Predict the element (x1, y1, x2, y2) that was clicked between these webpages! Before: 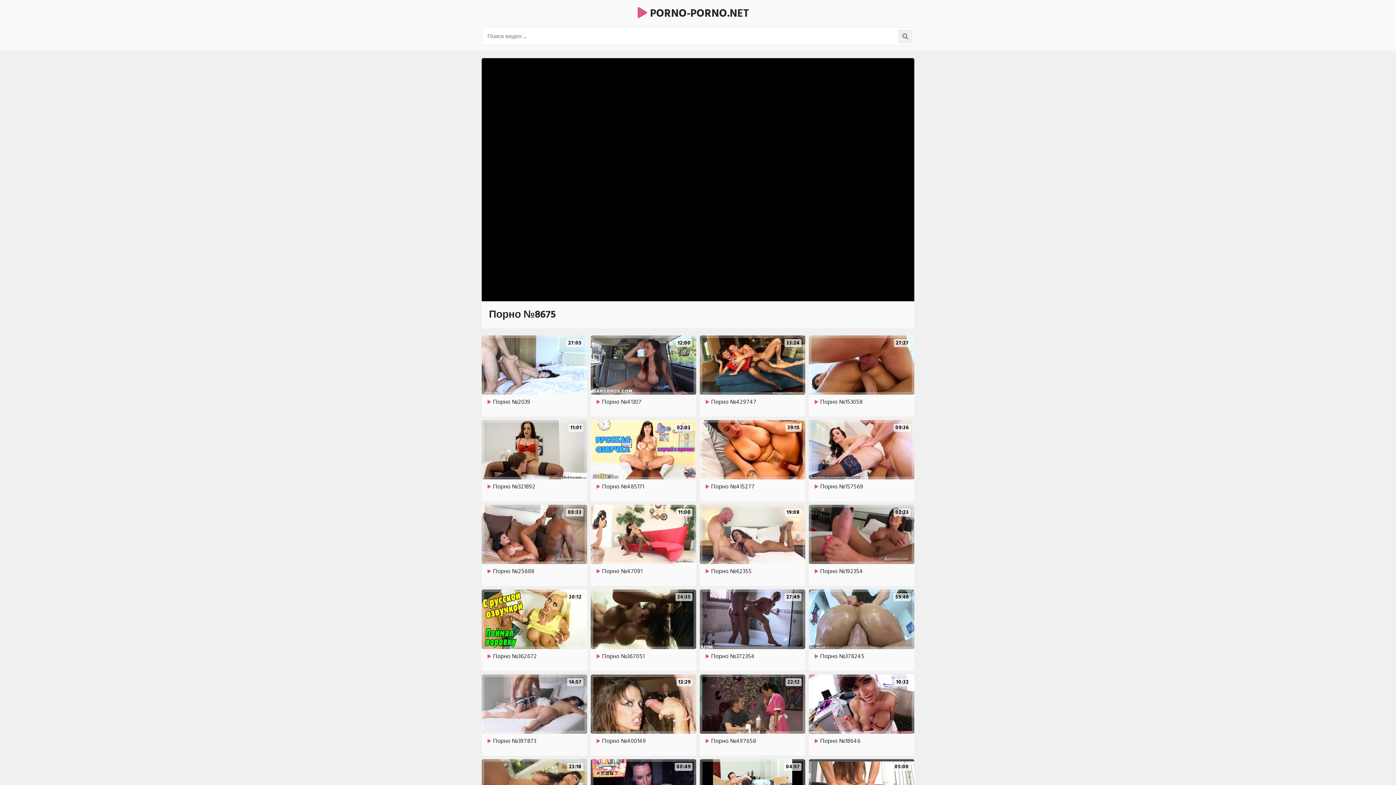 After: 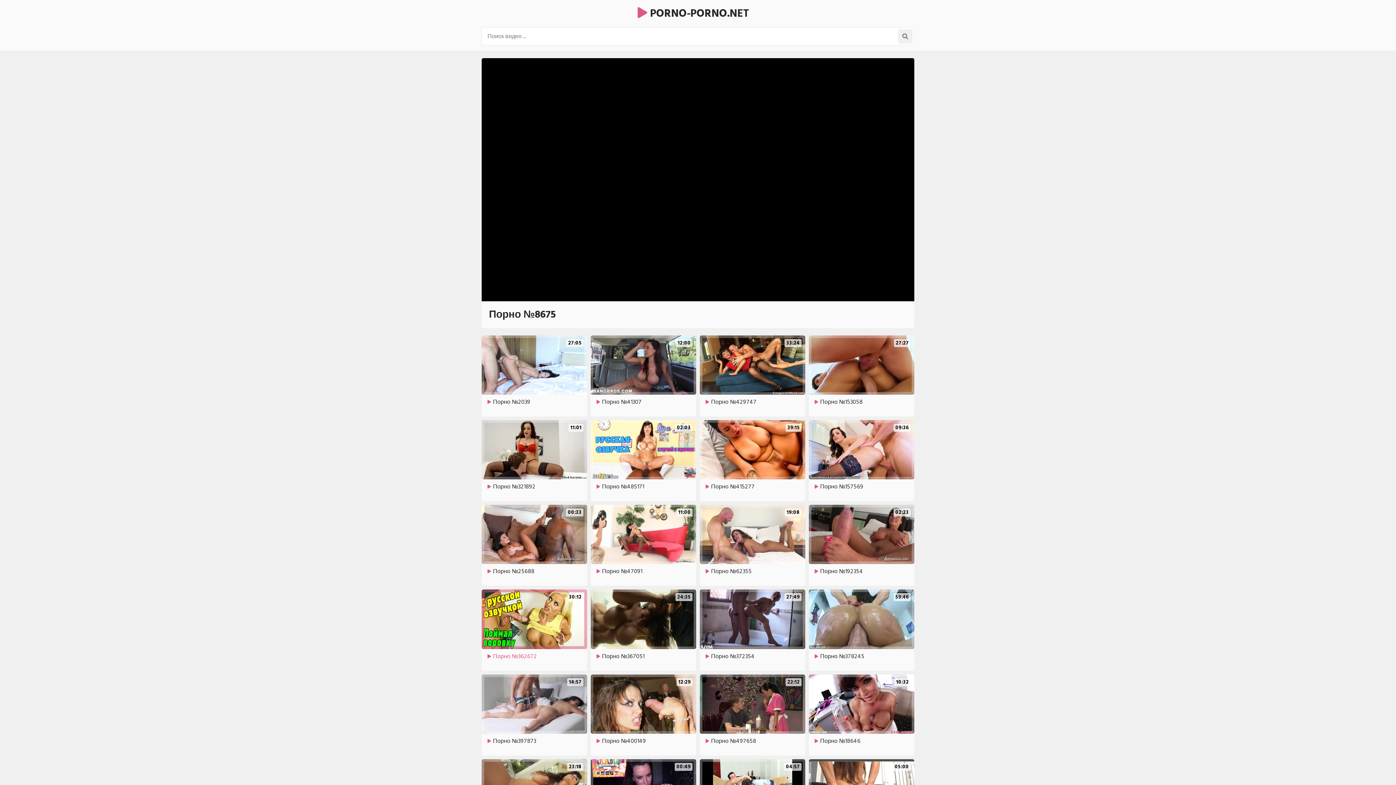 Action: bbox: (481, 589, 587, 667) label: 30:12

Порно №362672